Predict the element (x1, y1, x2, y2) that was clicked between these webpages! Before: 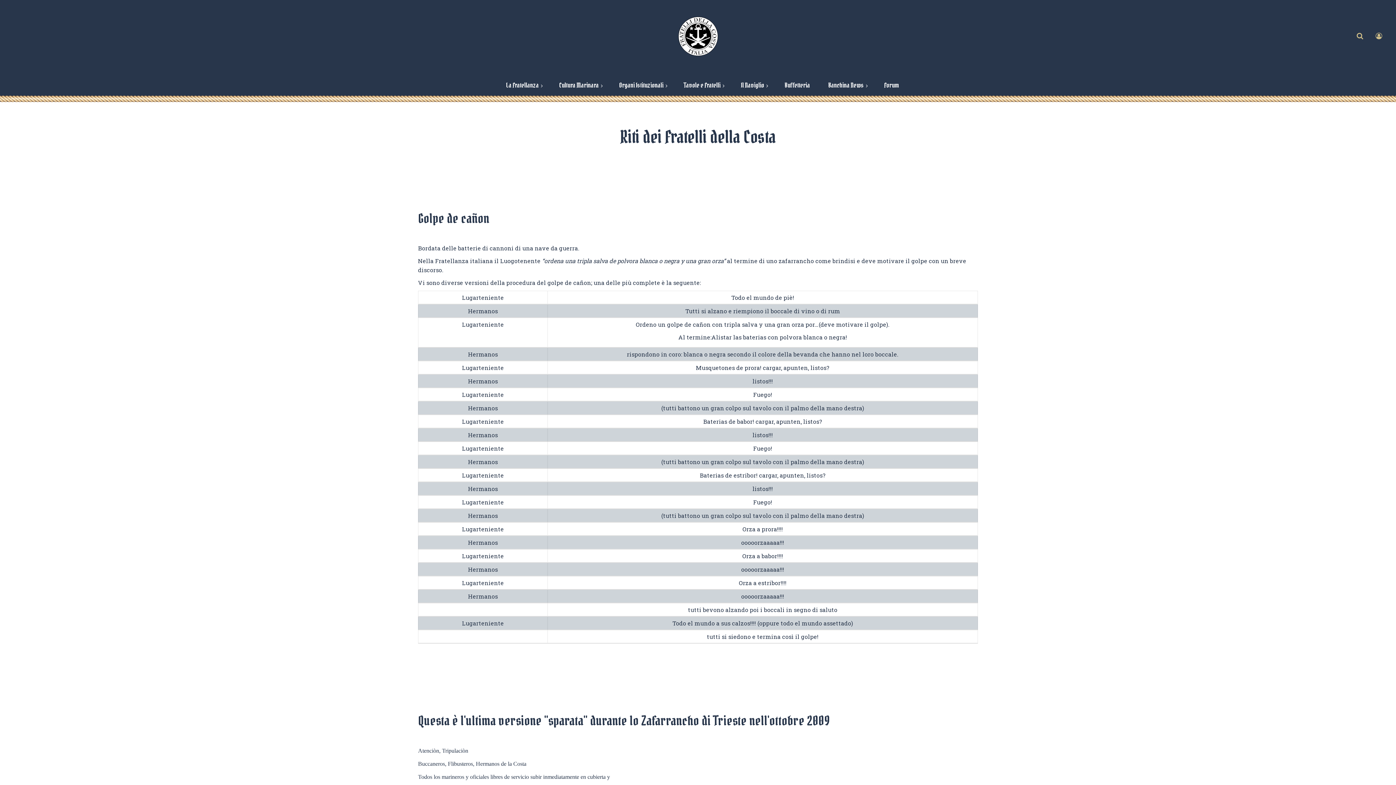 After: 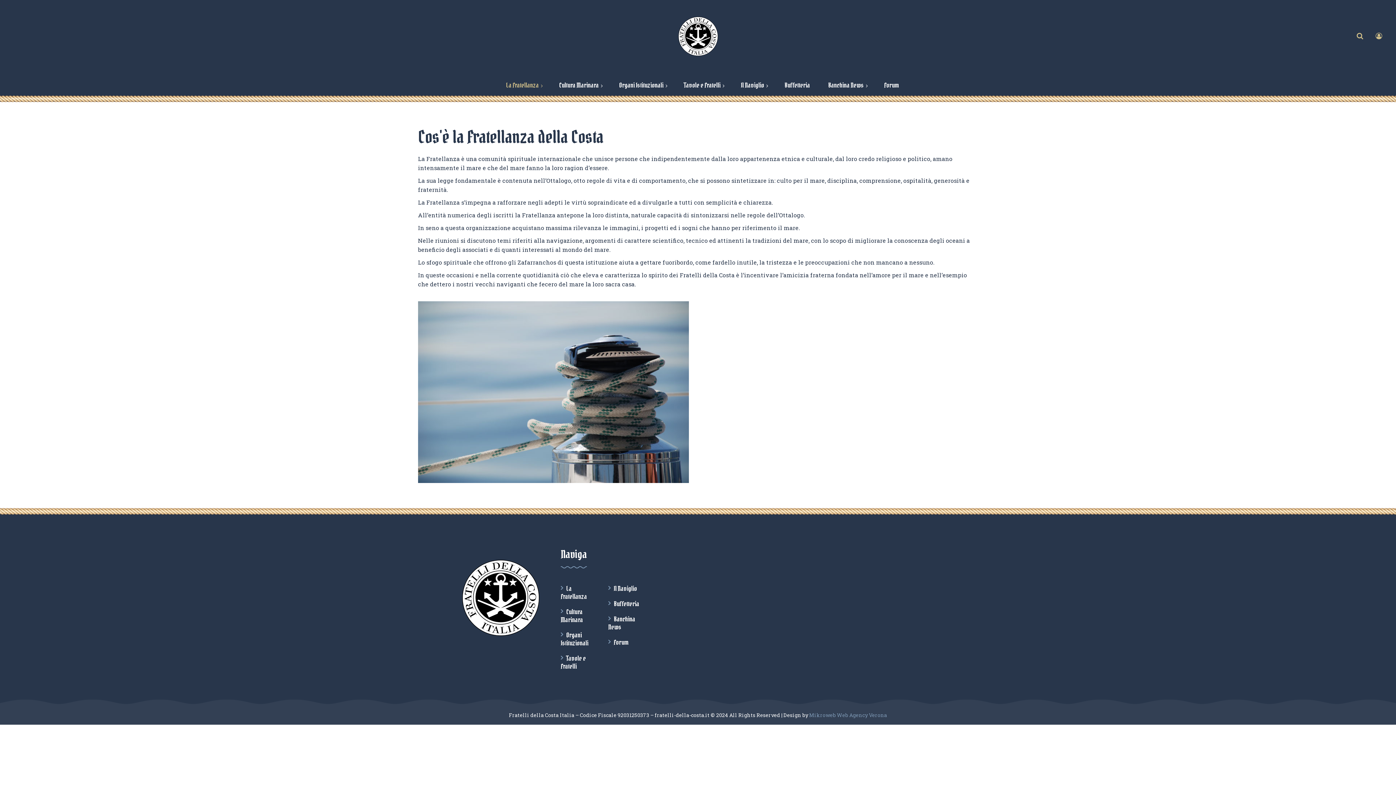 Action: bbox: (497, 81, 548, 89) label: La Fratellanza